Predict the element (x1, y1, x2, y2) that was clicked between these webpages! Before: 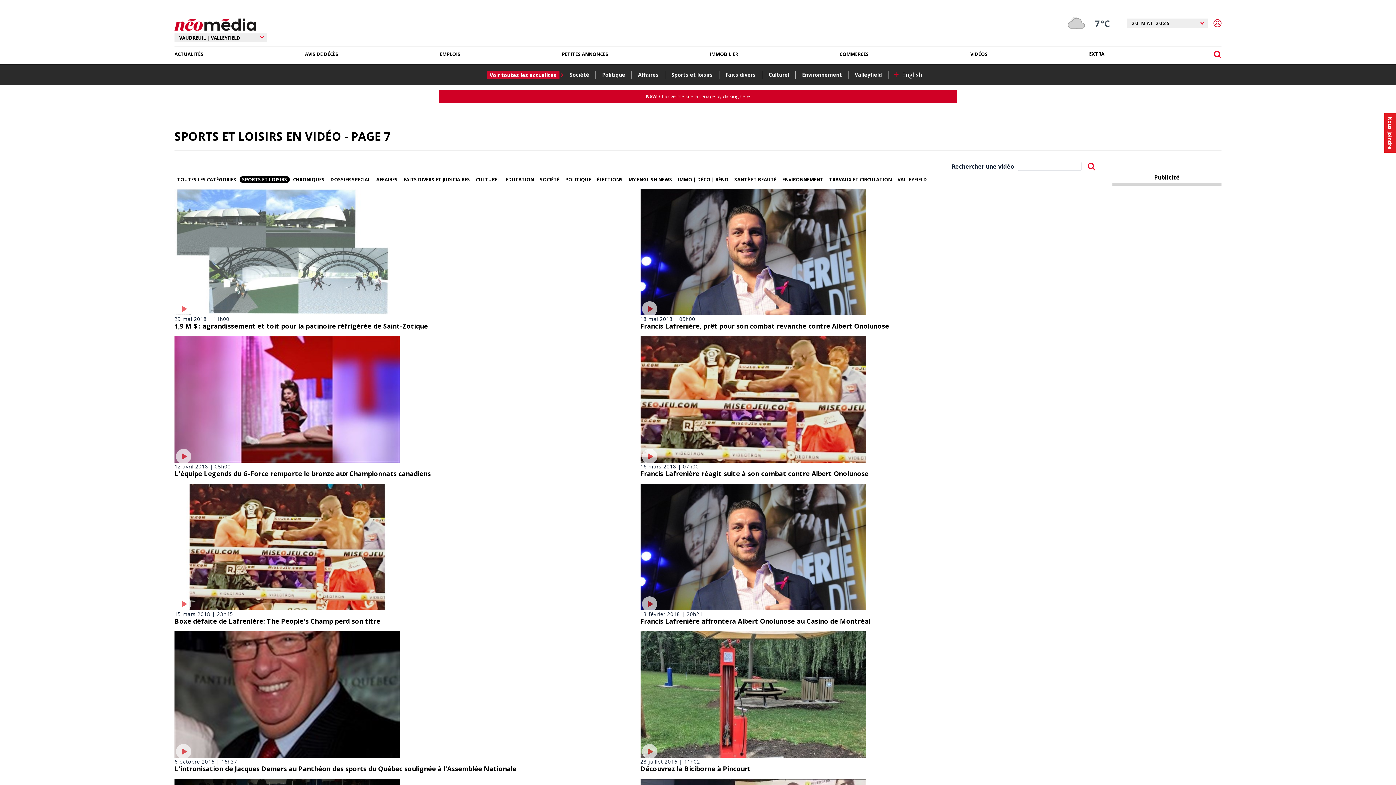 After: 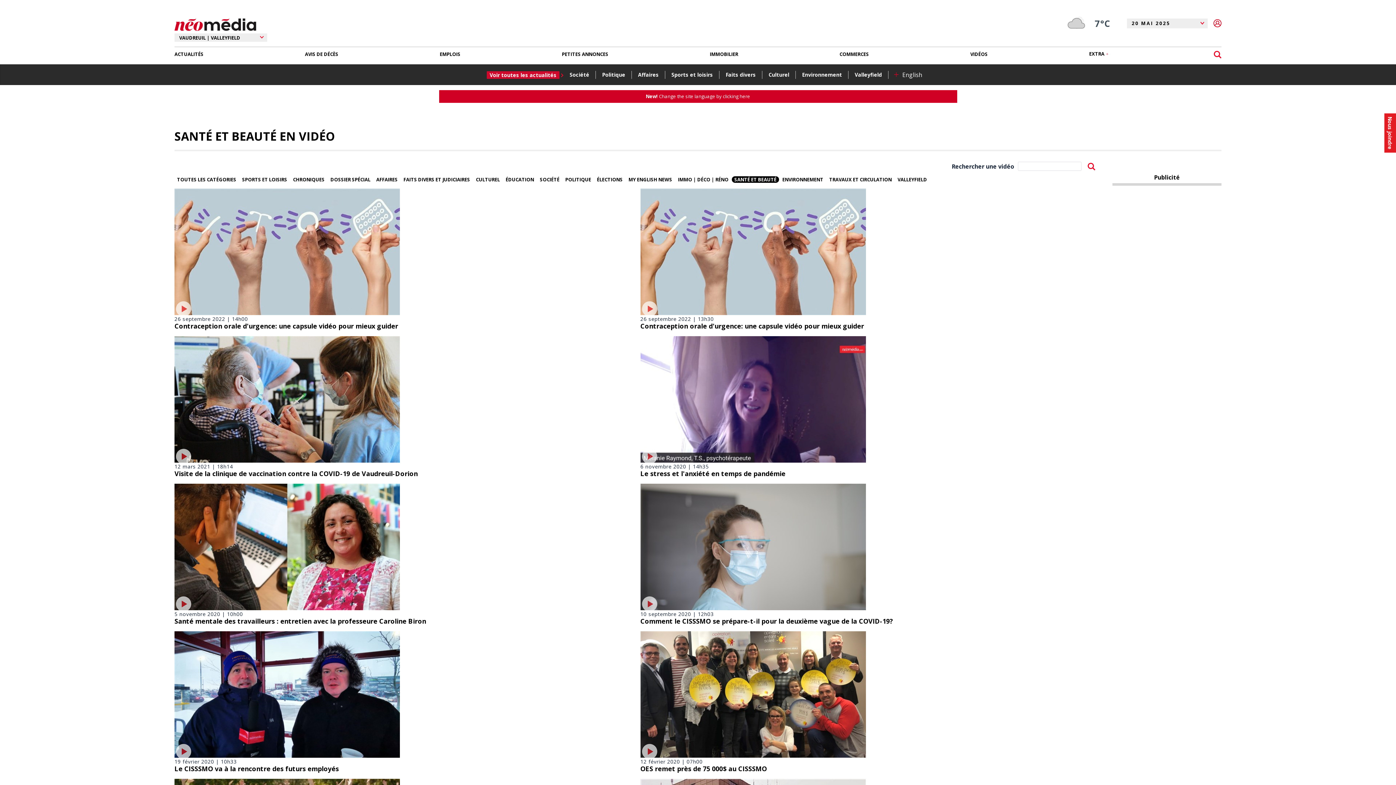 Action: label: SANTÉ ET BEAUTÉ bbox: (732, 176, 779, 182)